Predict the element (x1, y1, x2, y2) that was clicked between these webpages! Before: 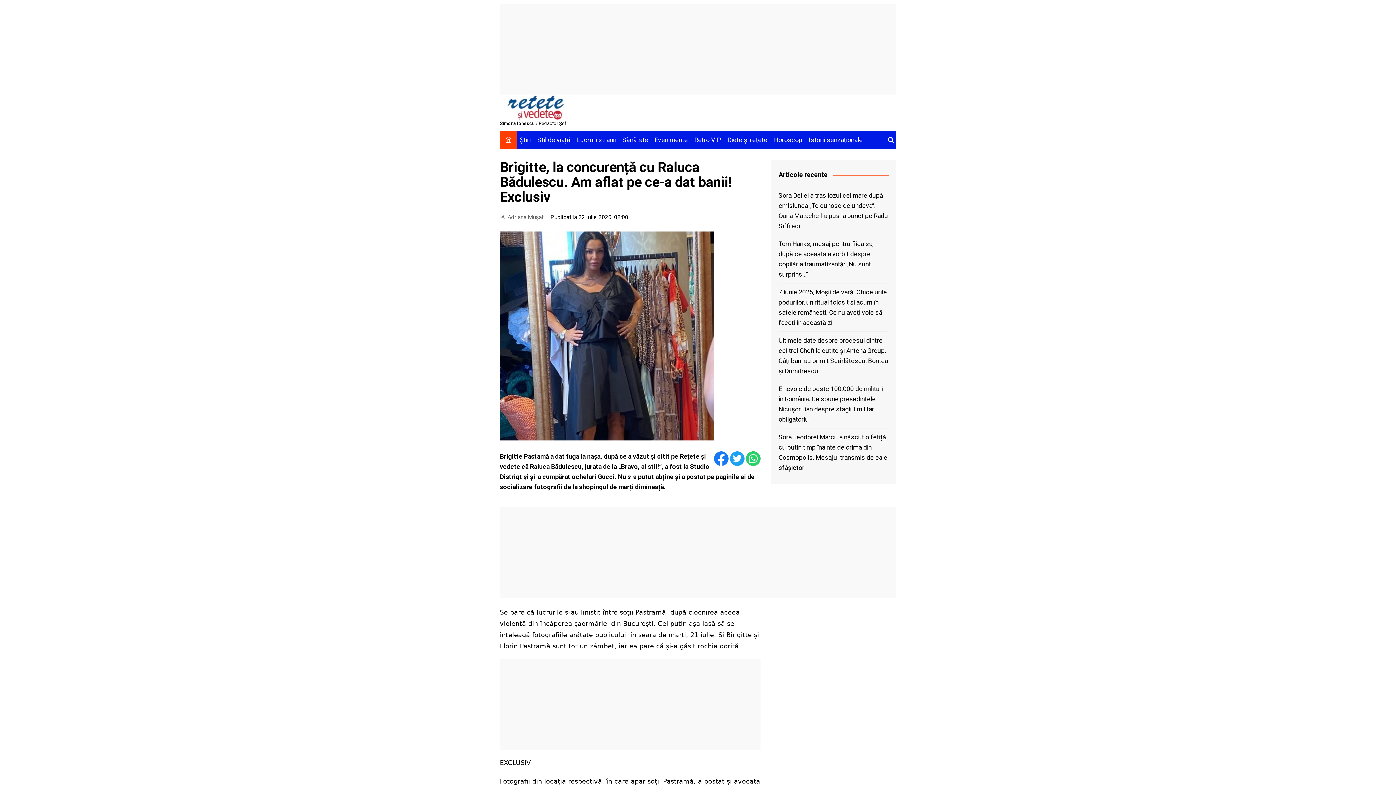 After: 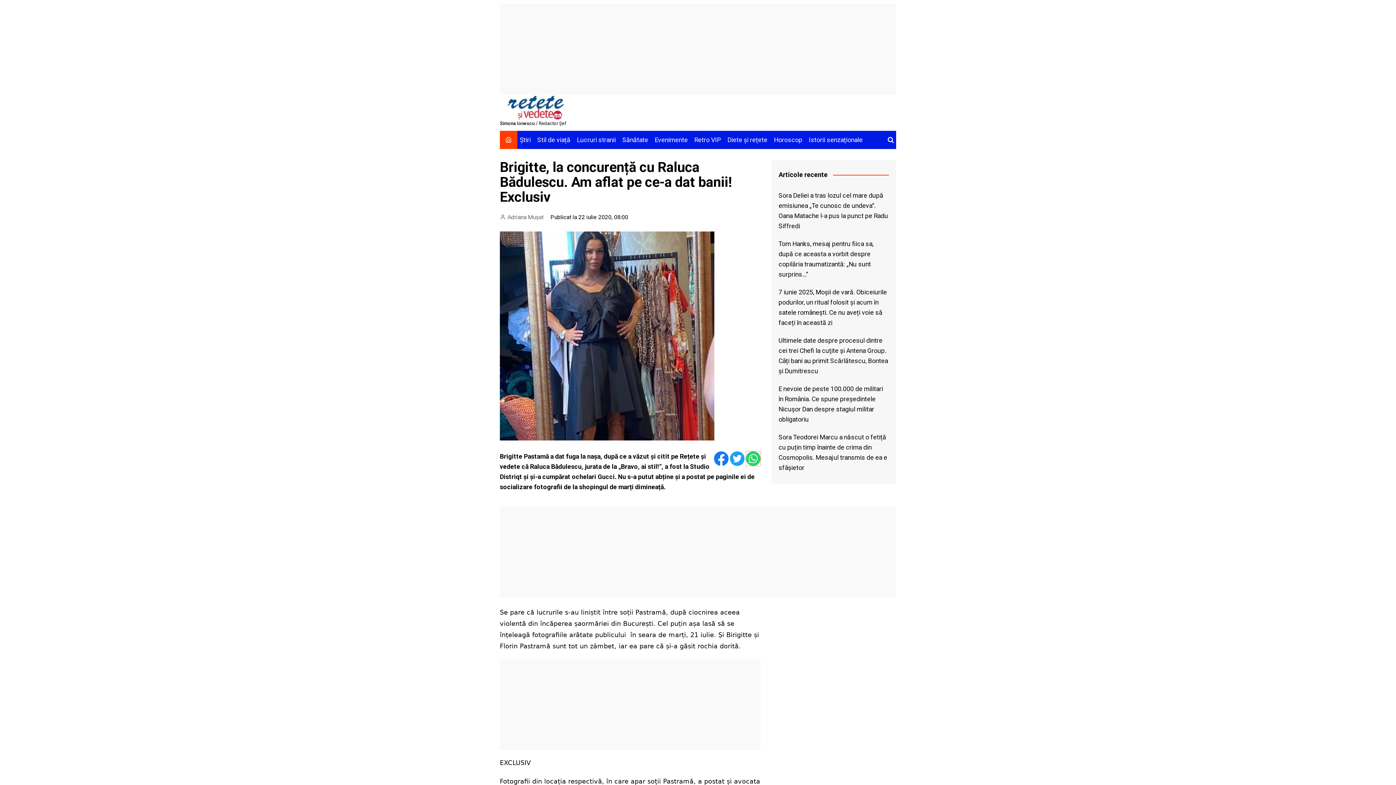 Action: bbox: (746, 454, 760, 462)